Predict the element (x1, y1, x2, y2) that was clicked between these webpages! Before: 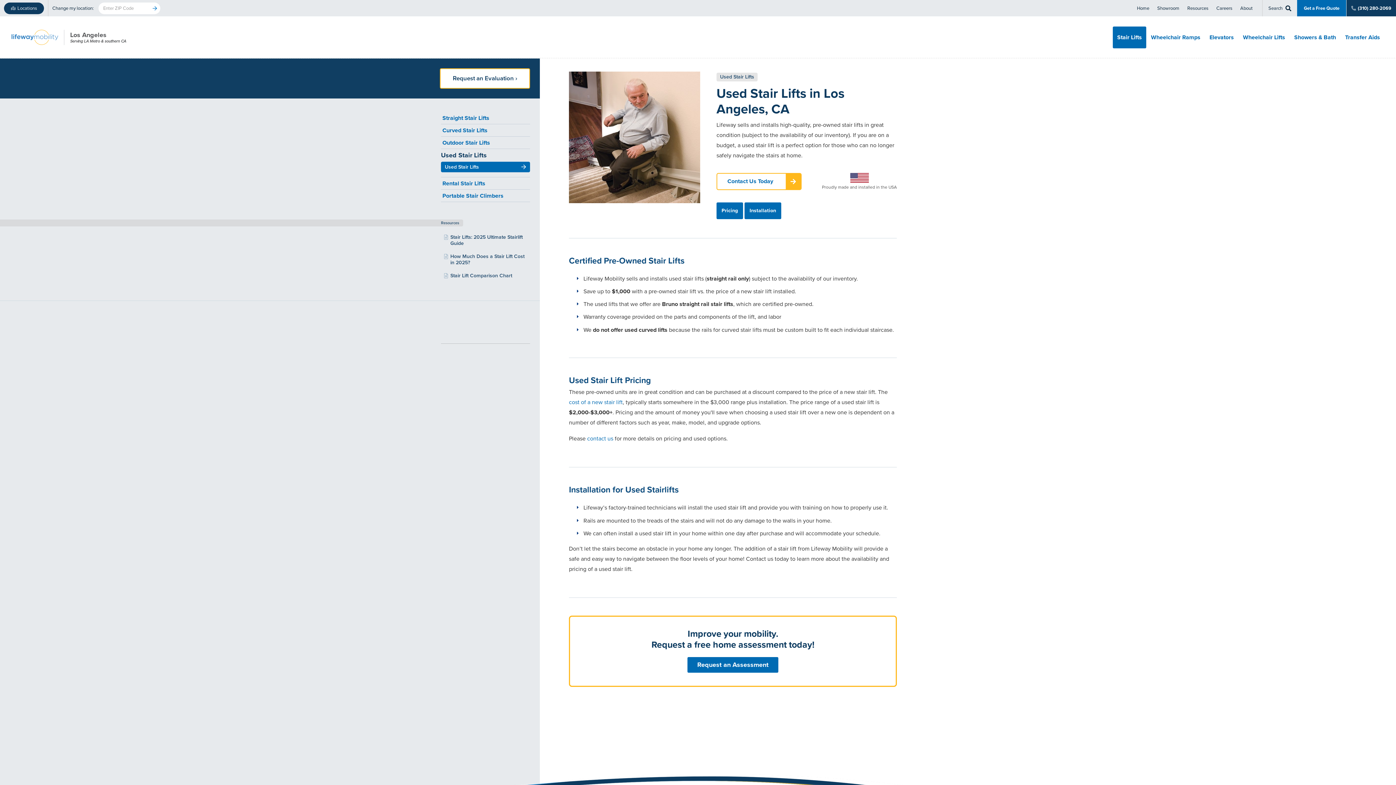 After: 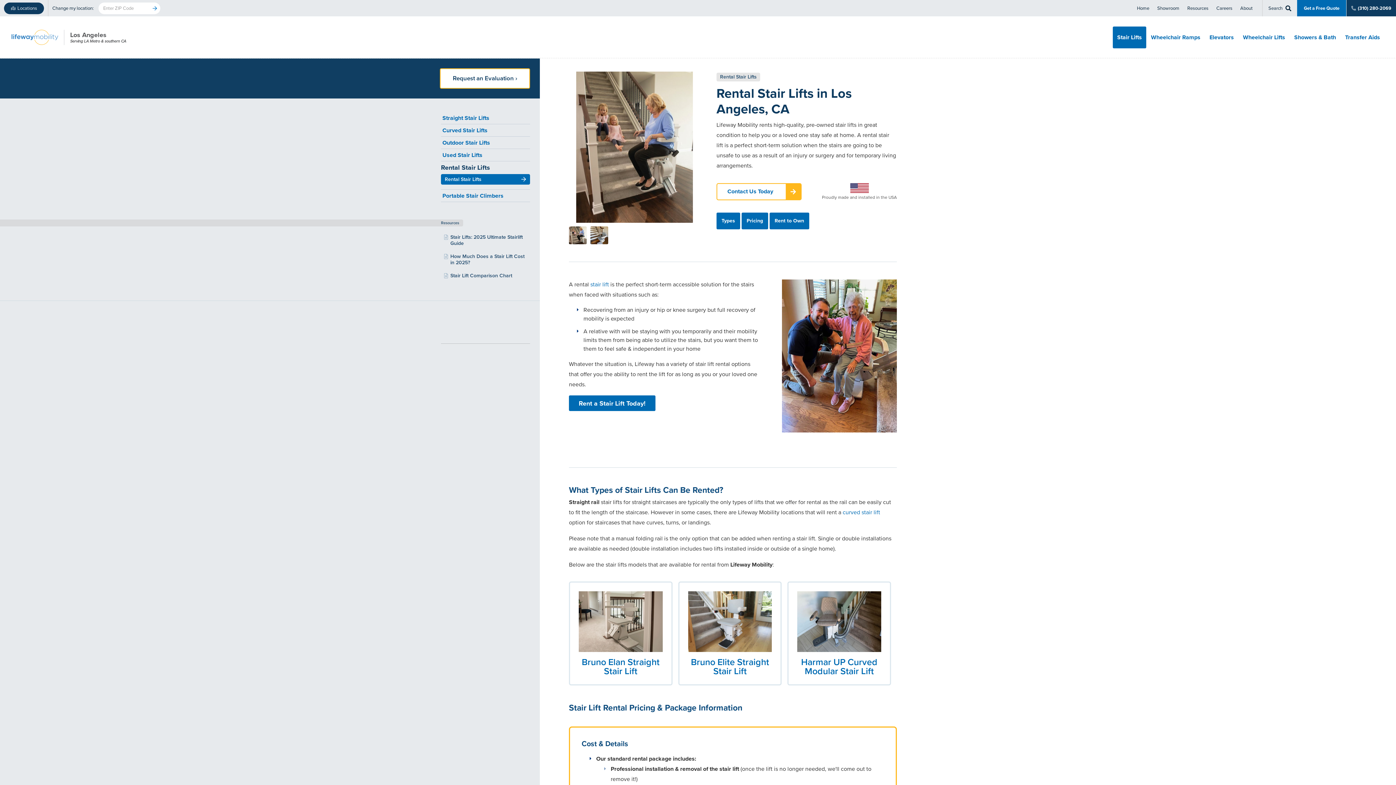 Action: label: Rental Stair Lifts bbox: (441, 177, 530, 189)